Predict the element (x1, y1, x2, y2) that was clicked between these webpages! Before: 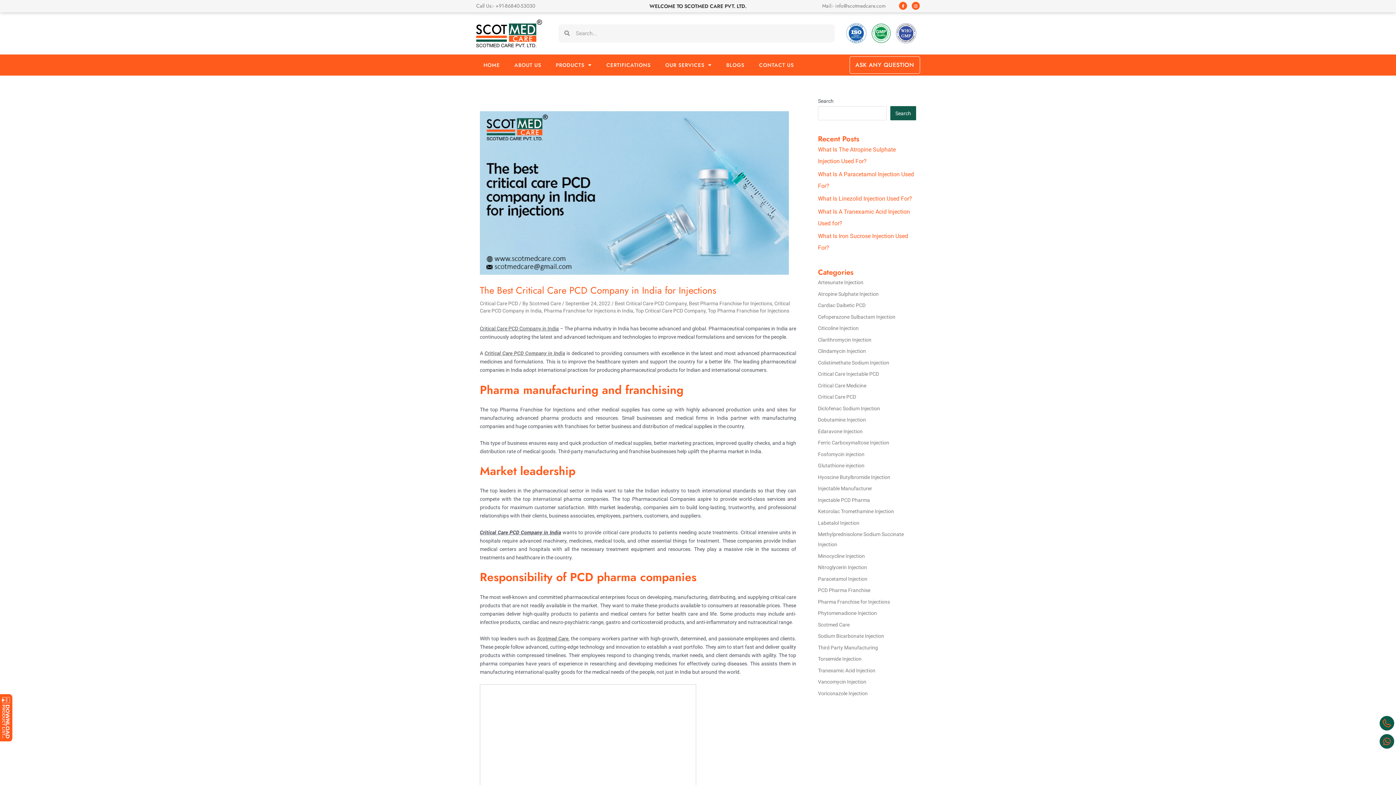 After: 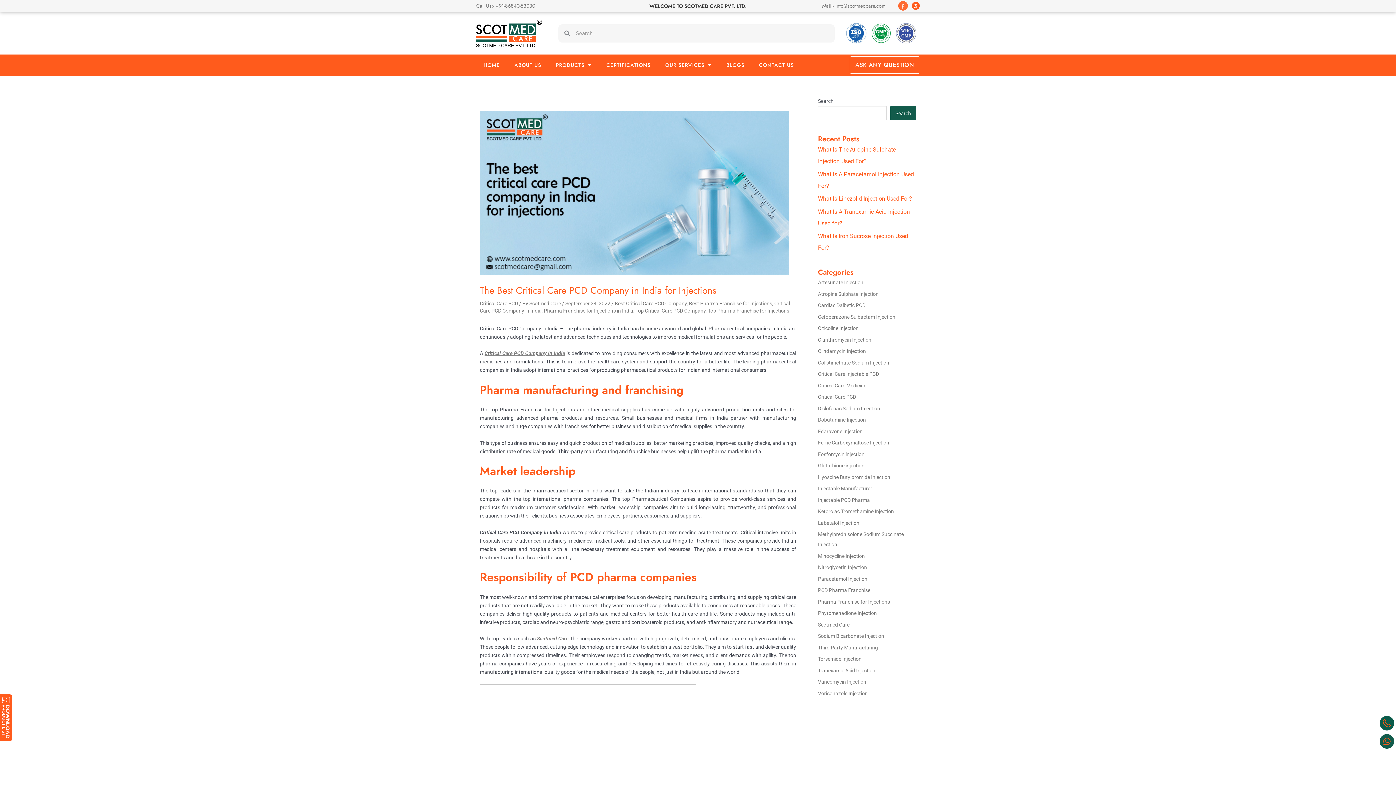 Action: label: Facebook-f bbox: (899, 1, 907, 9)